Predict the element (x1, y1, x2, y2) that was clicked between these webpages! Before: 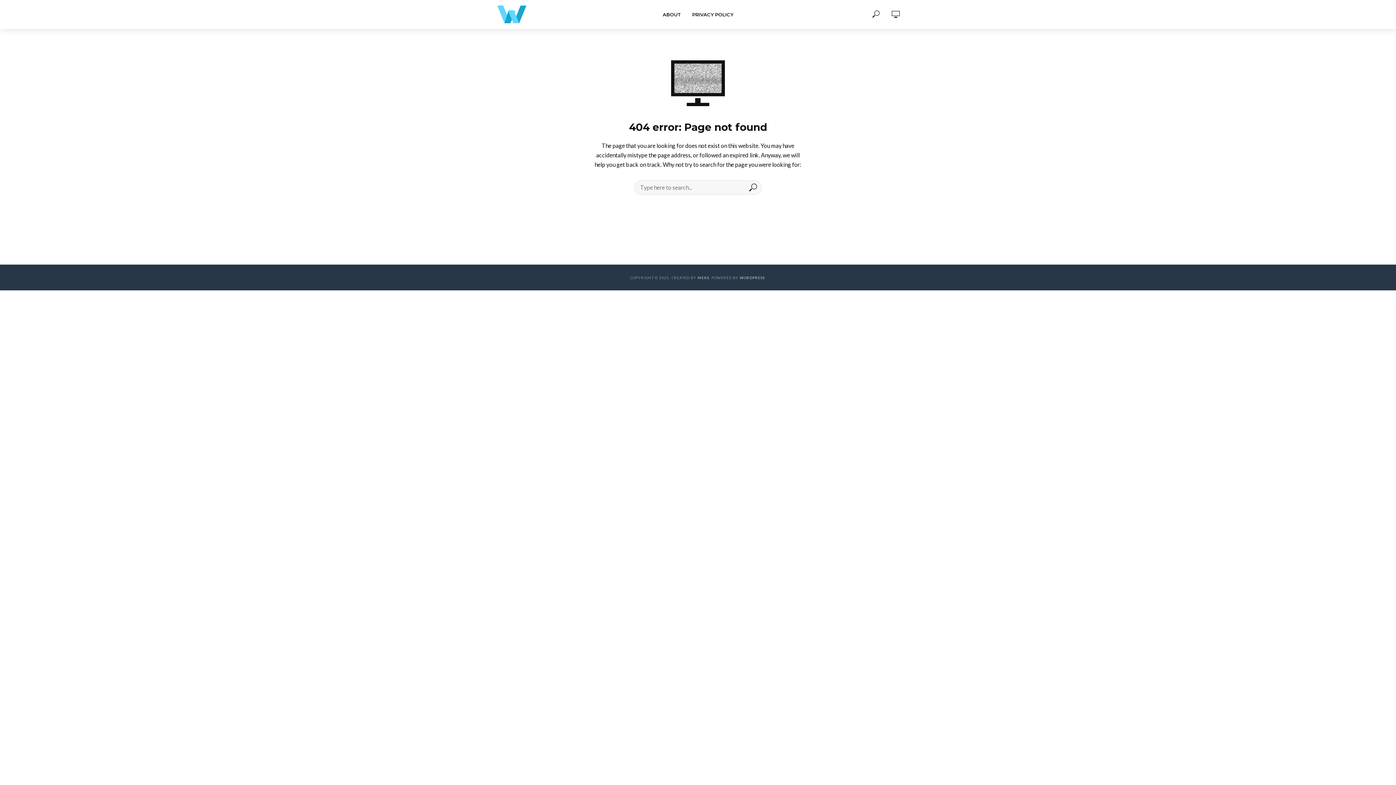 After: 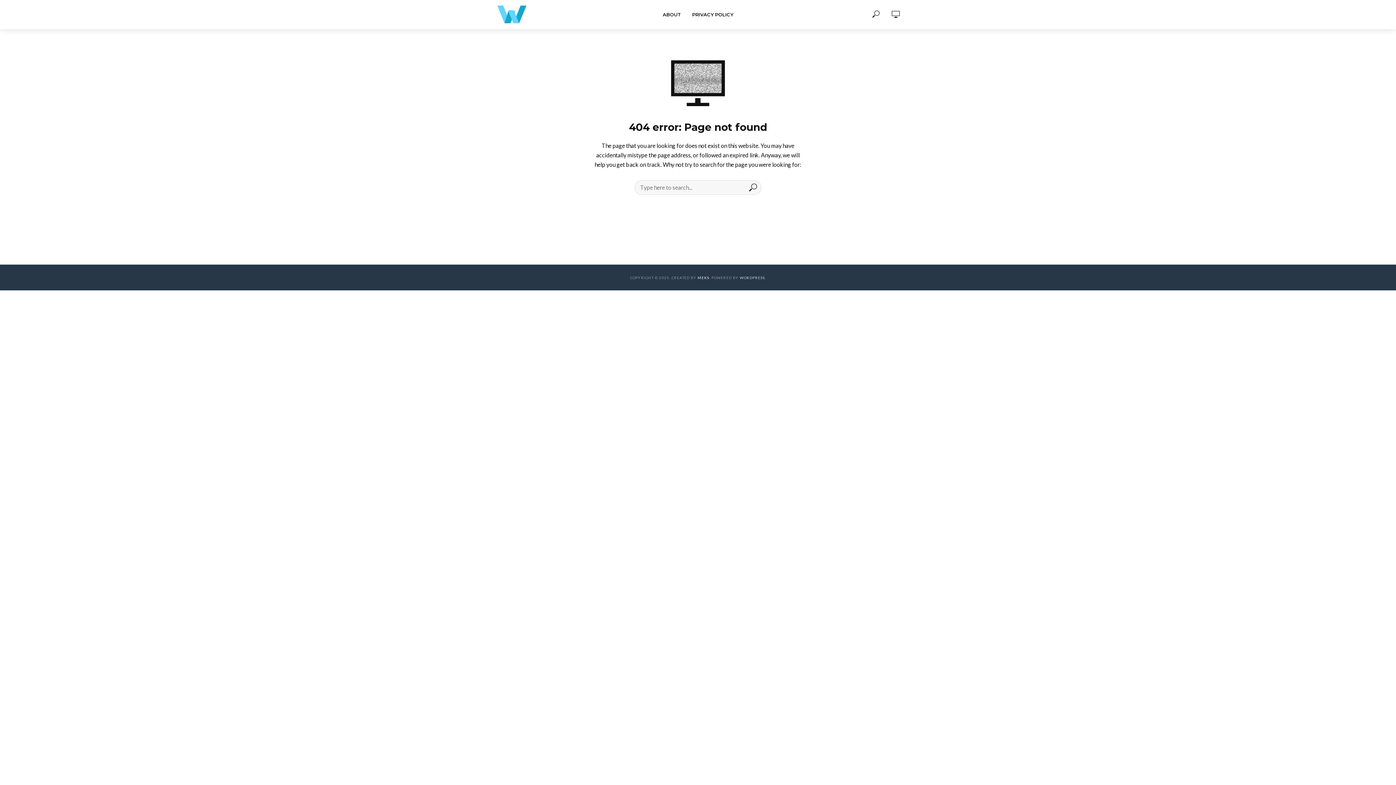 Action: bbox: (697, 275, 709, 280) label: MEKS